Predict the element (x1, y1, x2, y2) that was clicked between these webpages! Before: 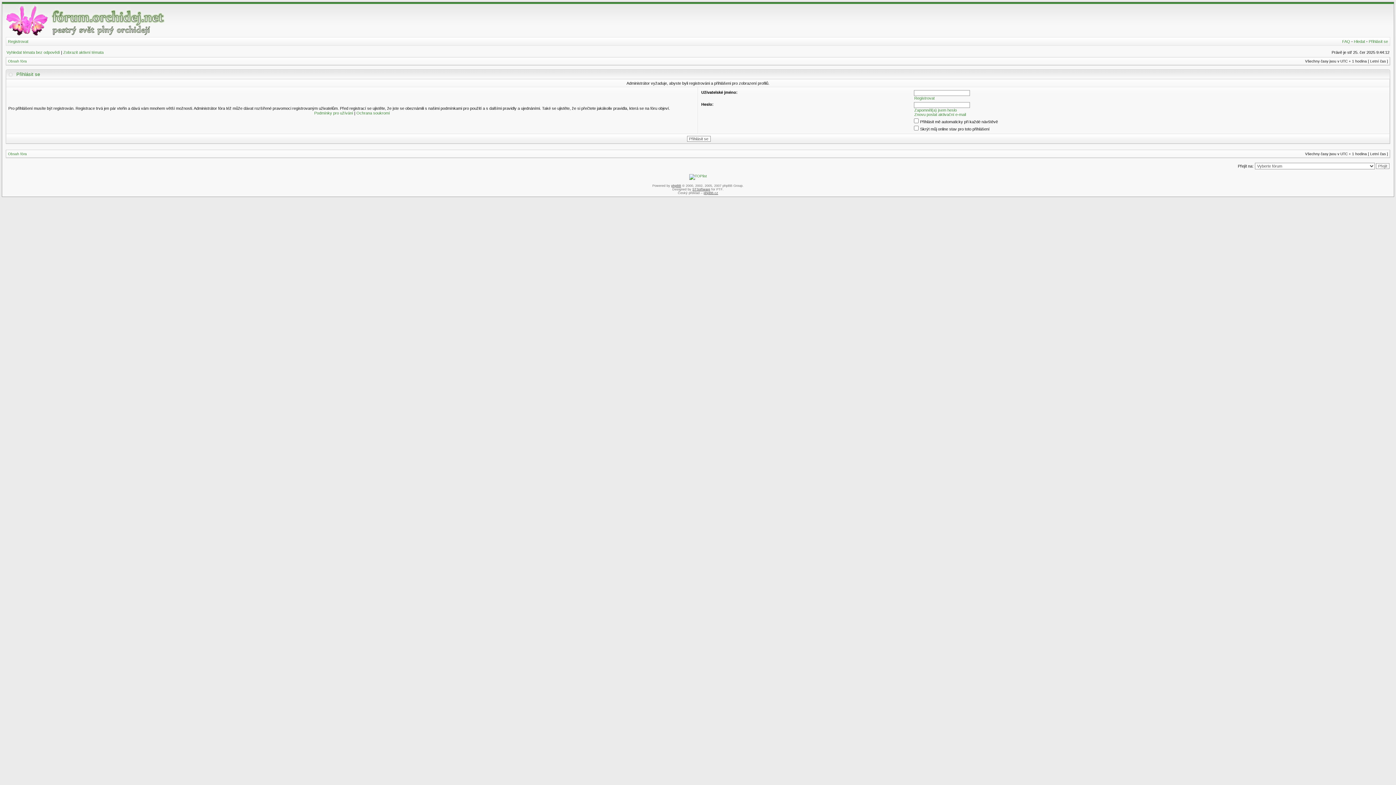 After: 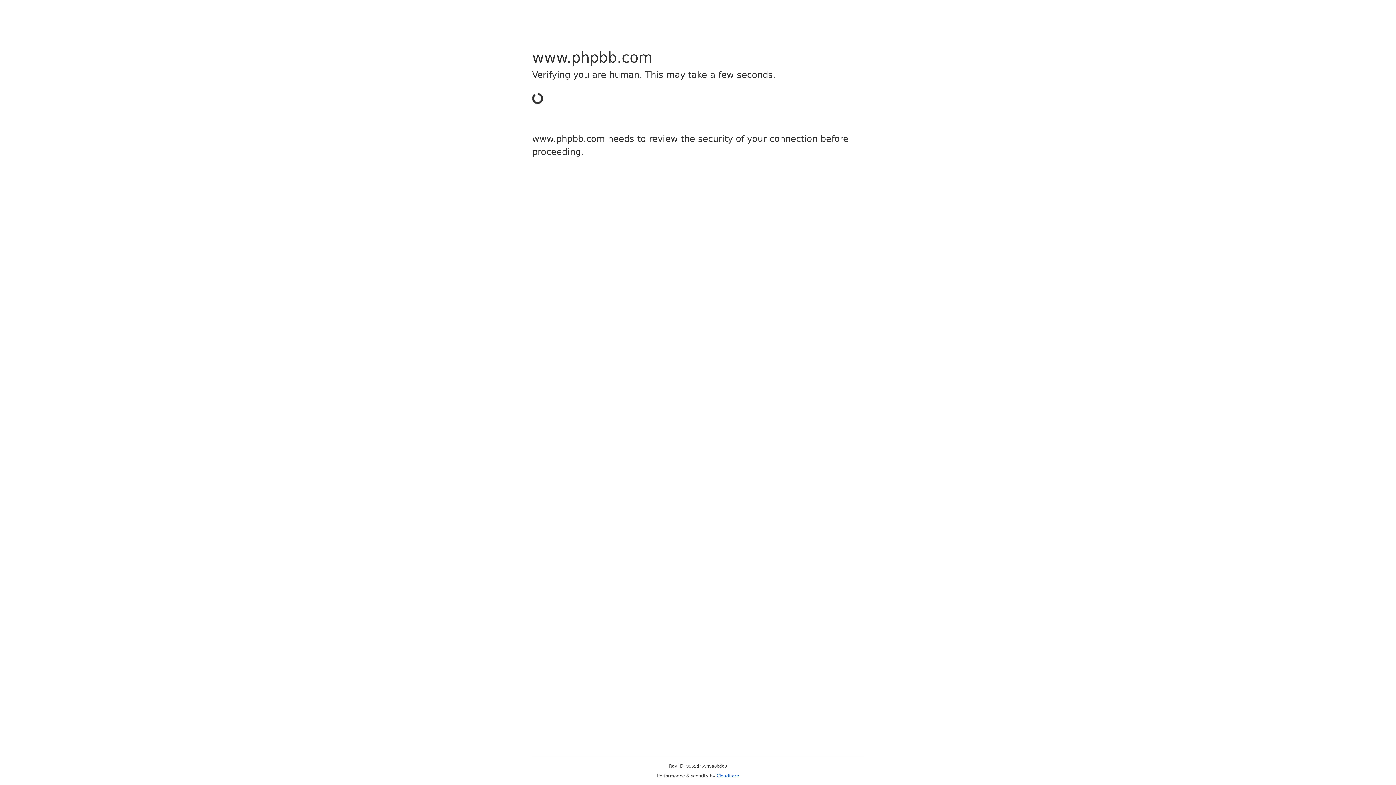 Action: label: phpBB bbox: (671, 184, 681, 187)